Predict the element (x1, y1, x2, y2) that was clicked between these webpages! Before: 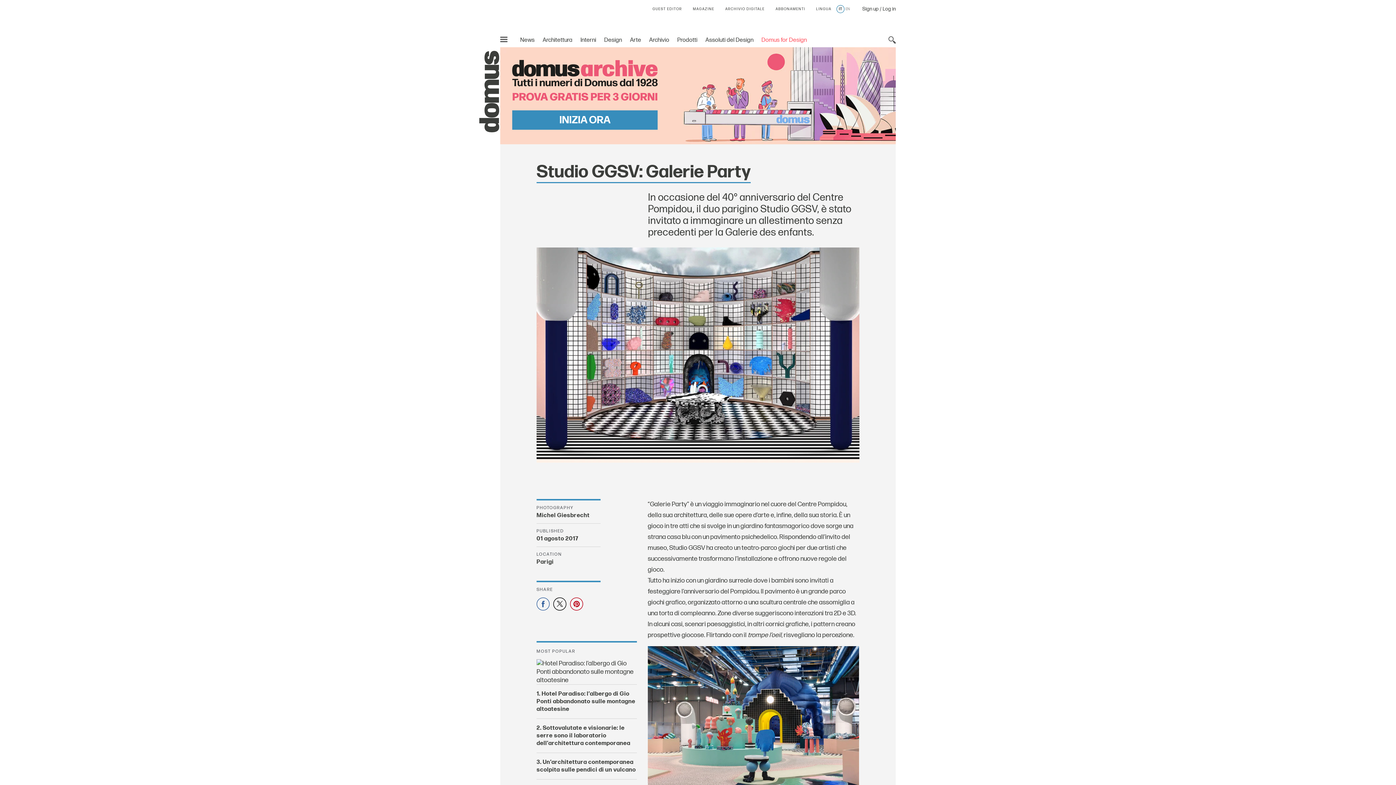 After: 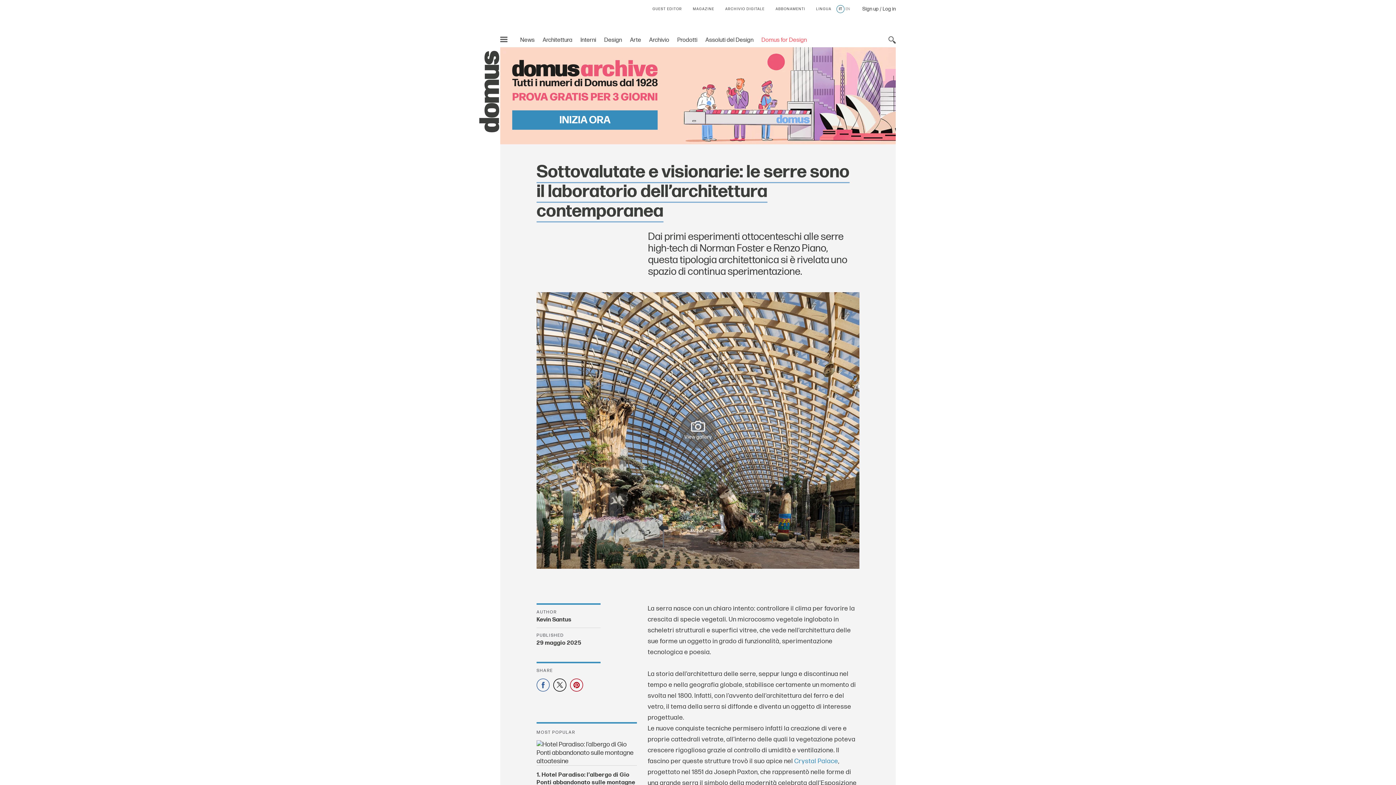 Action: bbox: (536, 758, 630, 781) label: Sottovalutate e visionarie: le serre sono il laboratorio dell’architettura contemporanea